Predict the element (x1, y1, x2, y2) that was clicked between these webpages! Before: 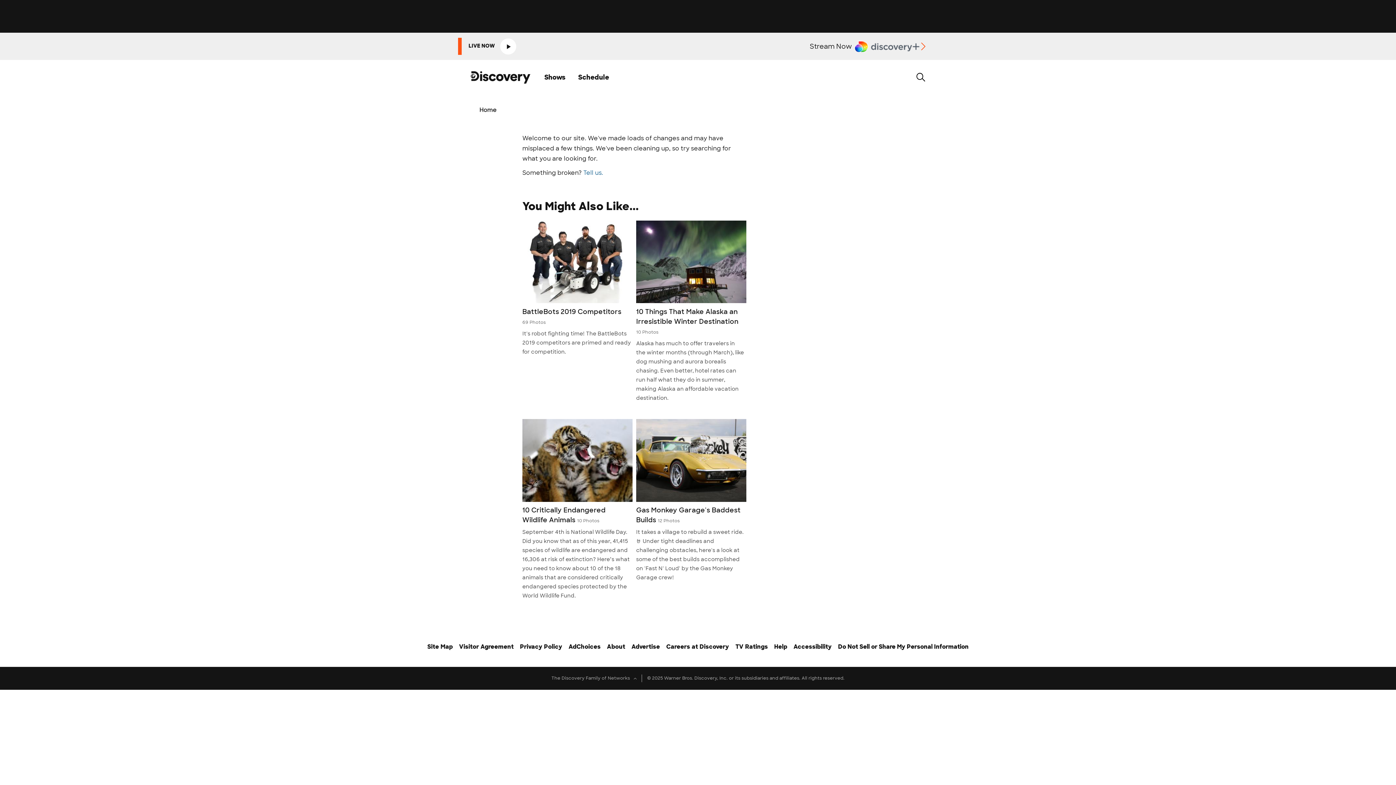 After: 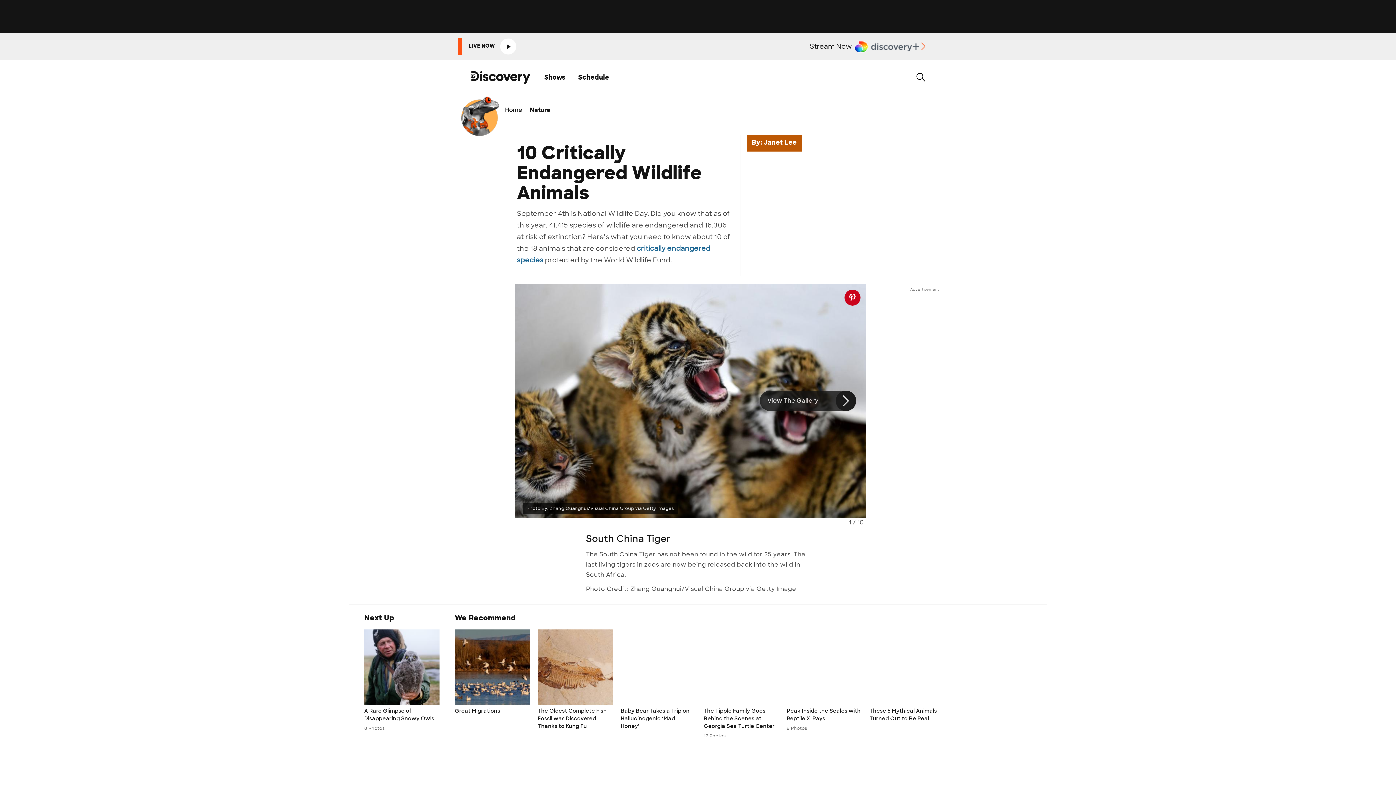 Action: label: 10 Critically Endangered Wildlife Animals 10 Photos bbox: (522, 505, 631, 525)